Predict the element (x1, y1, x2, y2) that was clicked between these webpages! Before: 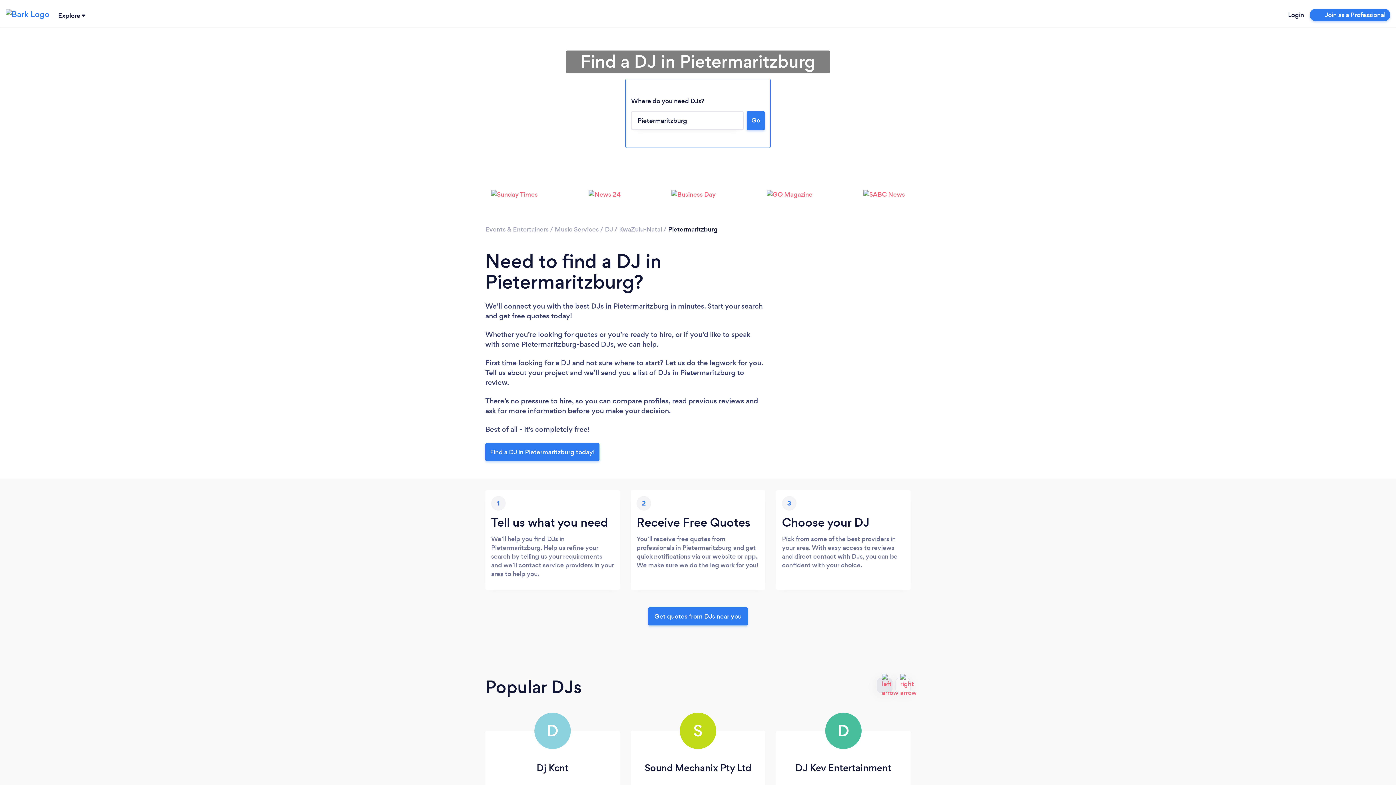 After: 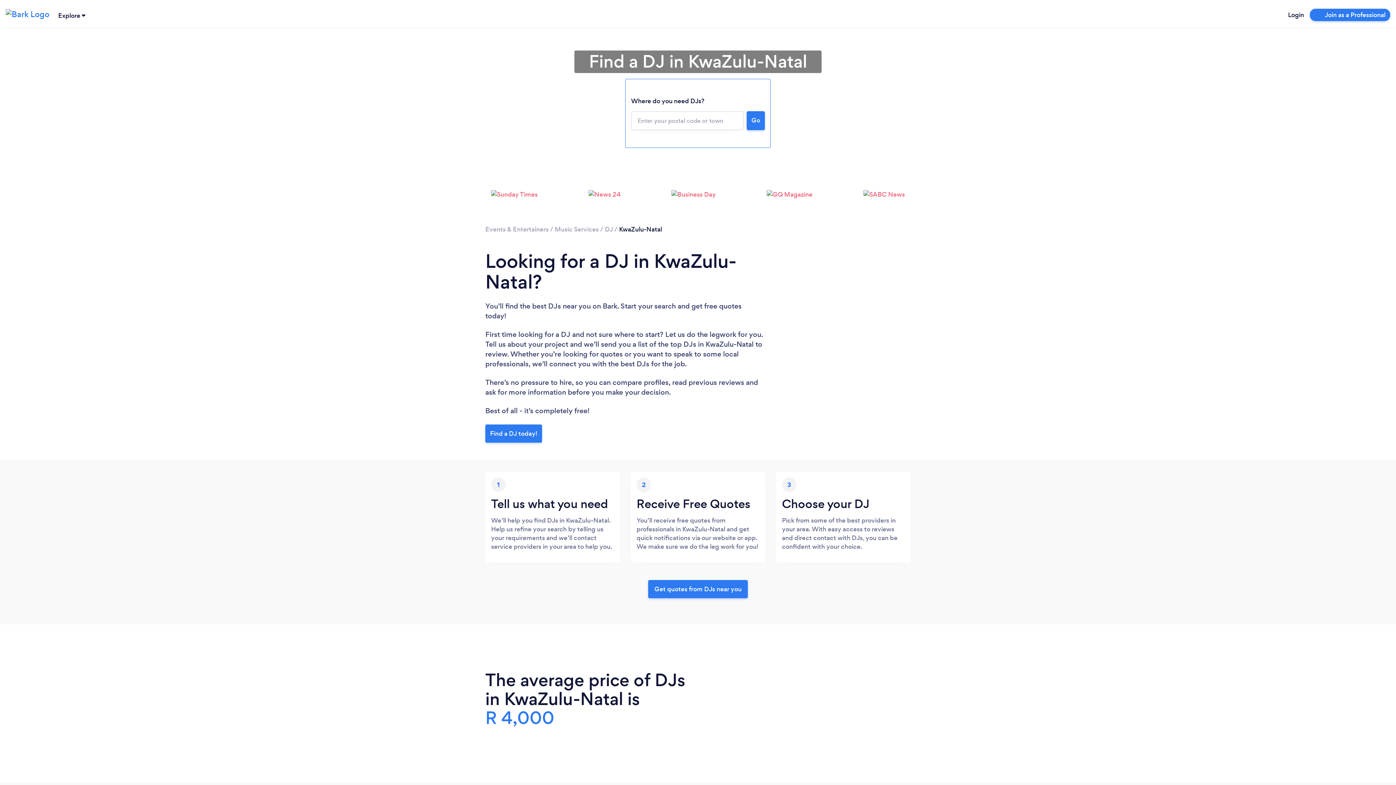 Action: bbox: (619, 224, 662, 233) label: KwaZulu-Natal